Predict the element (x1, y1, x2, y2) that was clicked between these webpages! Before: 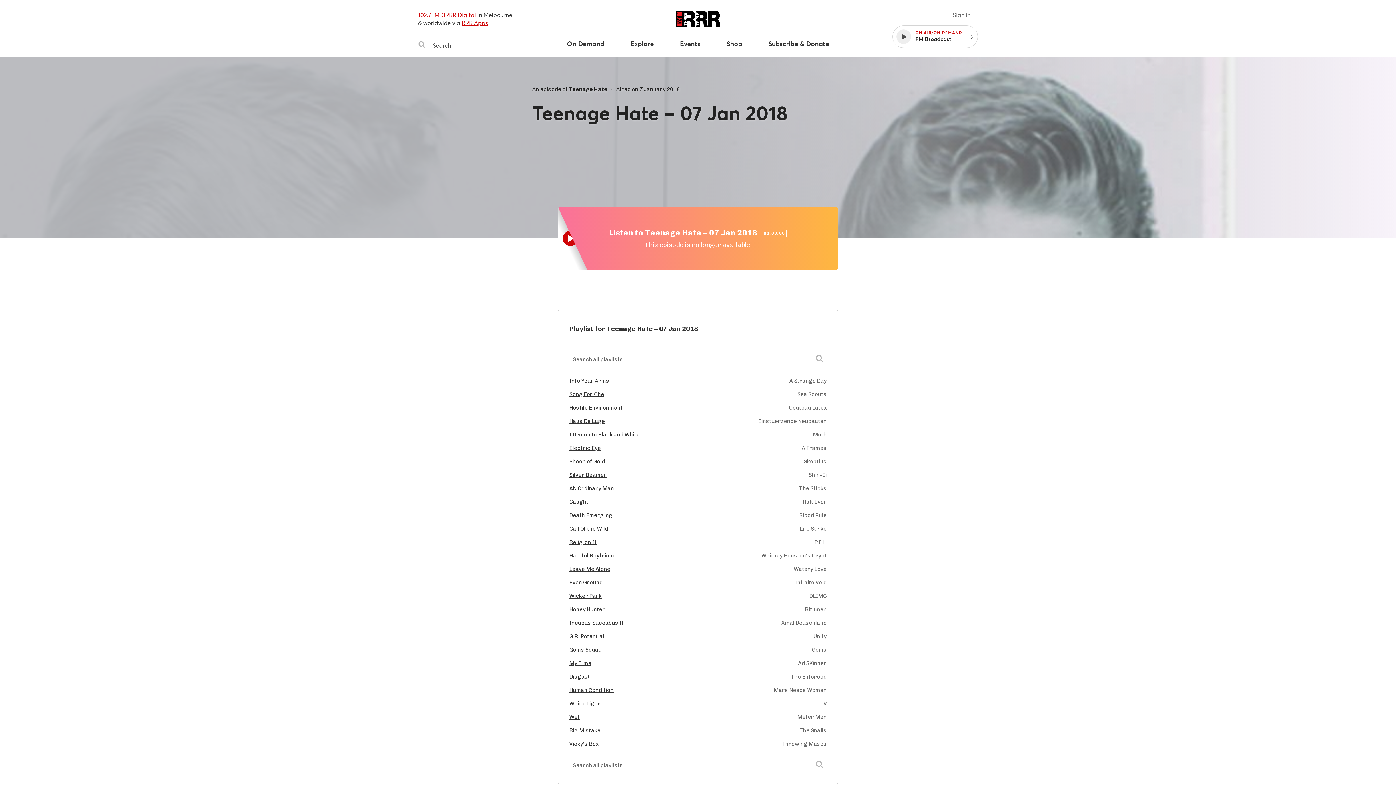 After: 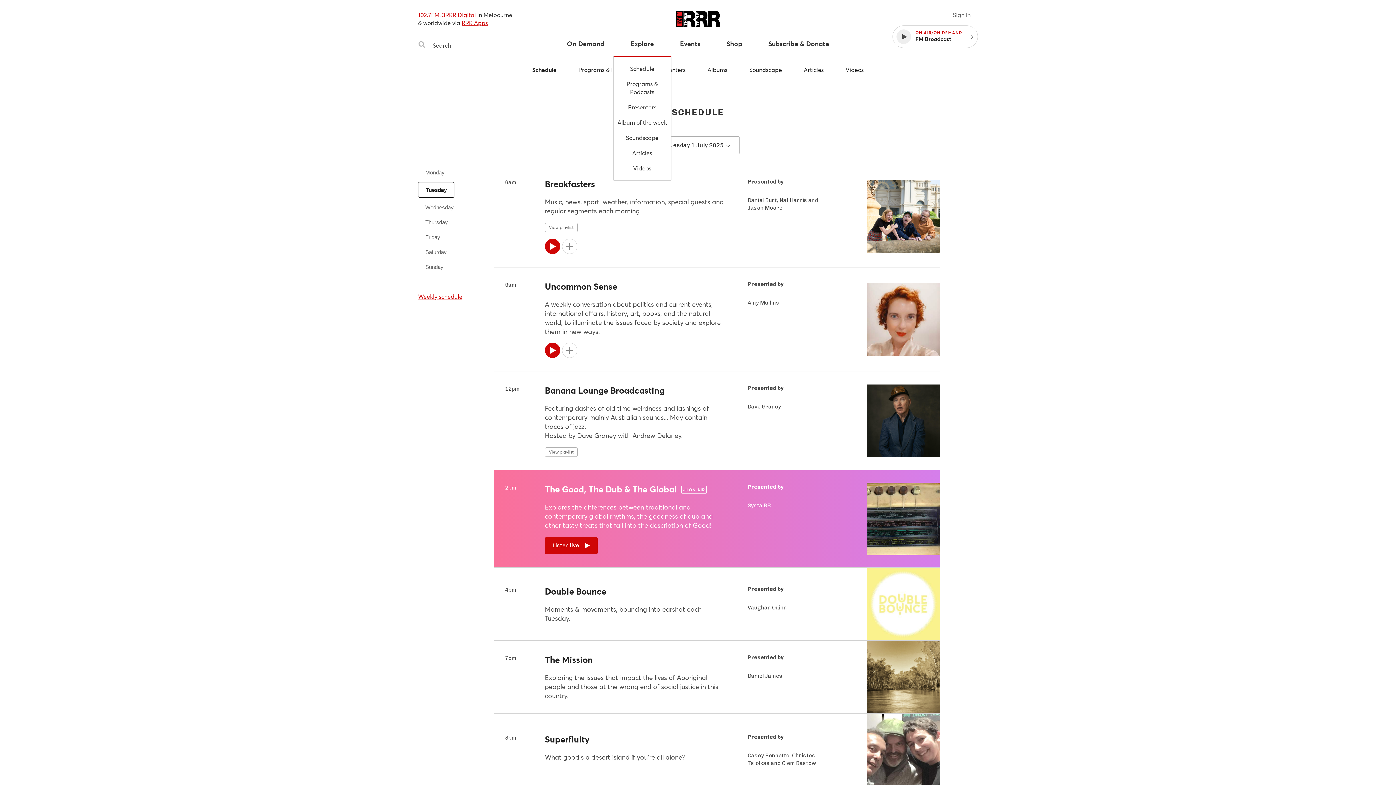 Action: label: Explore bbox: (617, 39, 667, 56)